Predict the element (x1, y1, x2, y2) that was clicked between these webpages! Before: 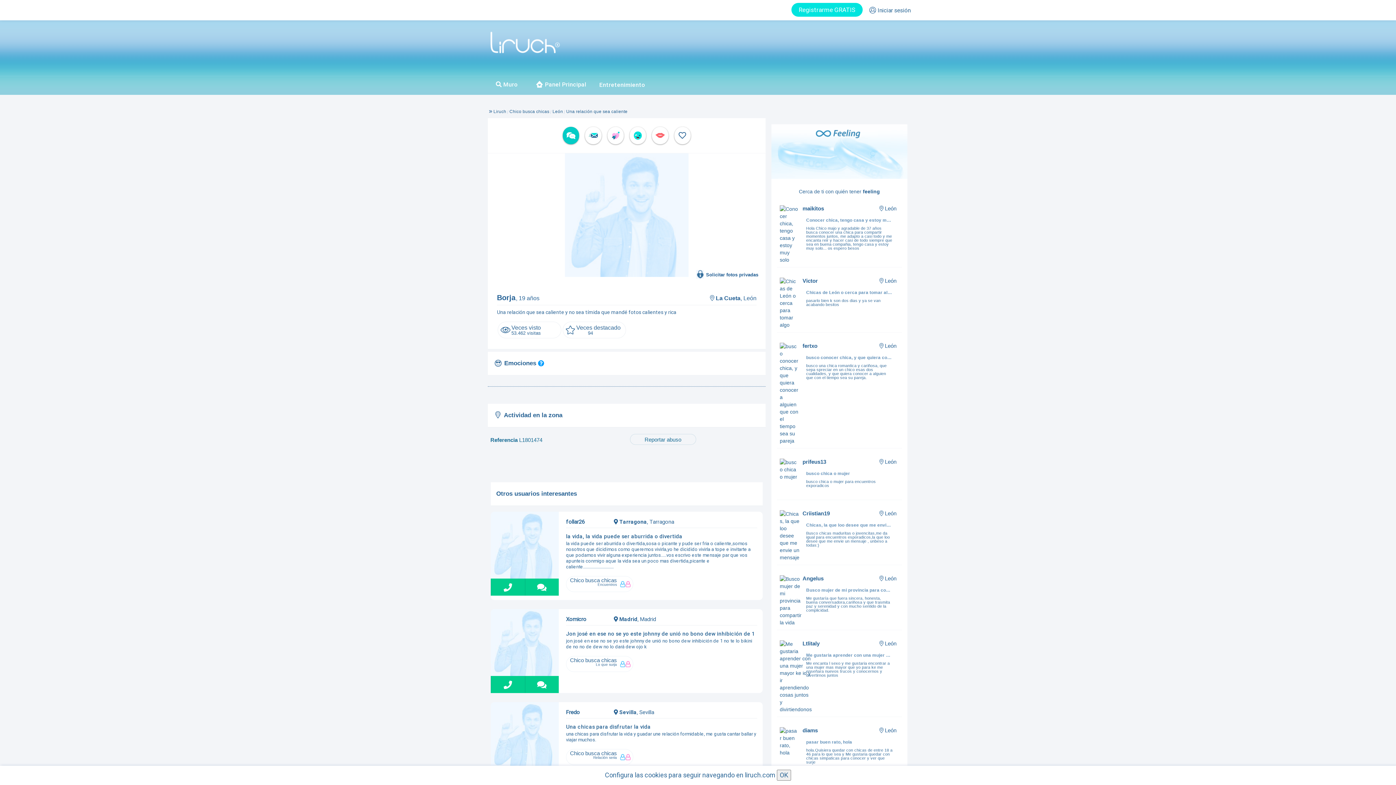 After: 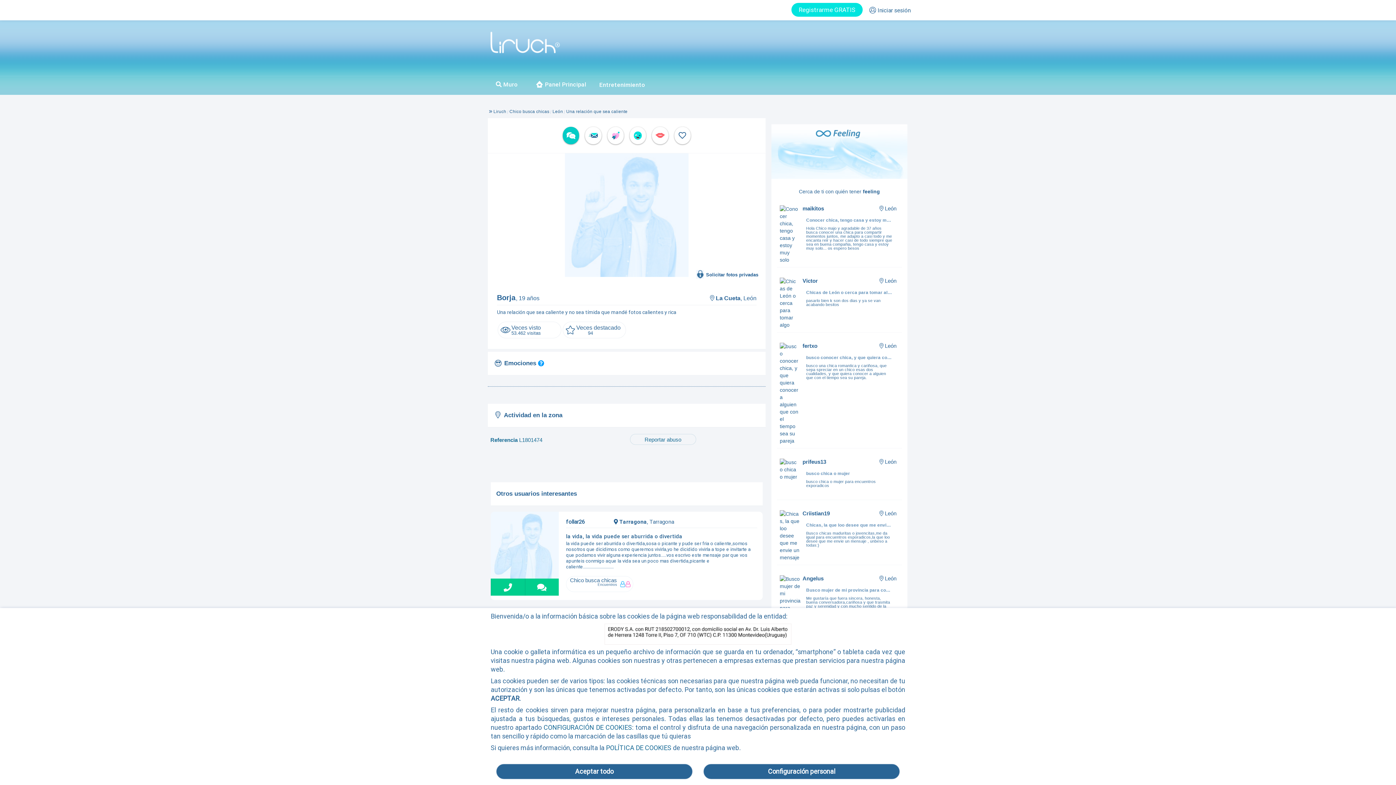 Action: label: OK bbox: (777, 770, 791, 781)